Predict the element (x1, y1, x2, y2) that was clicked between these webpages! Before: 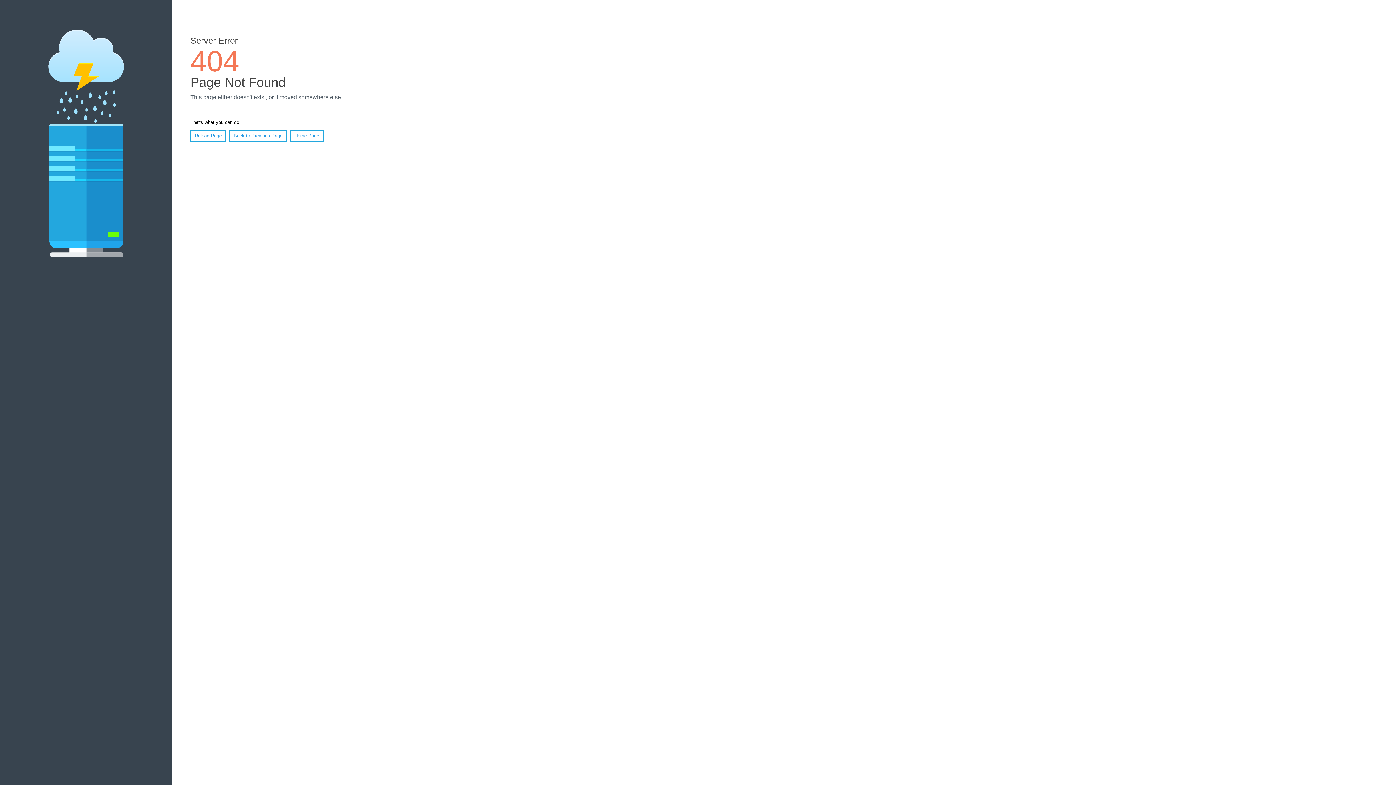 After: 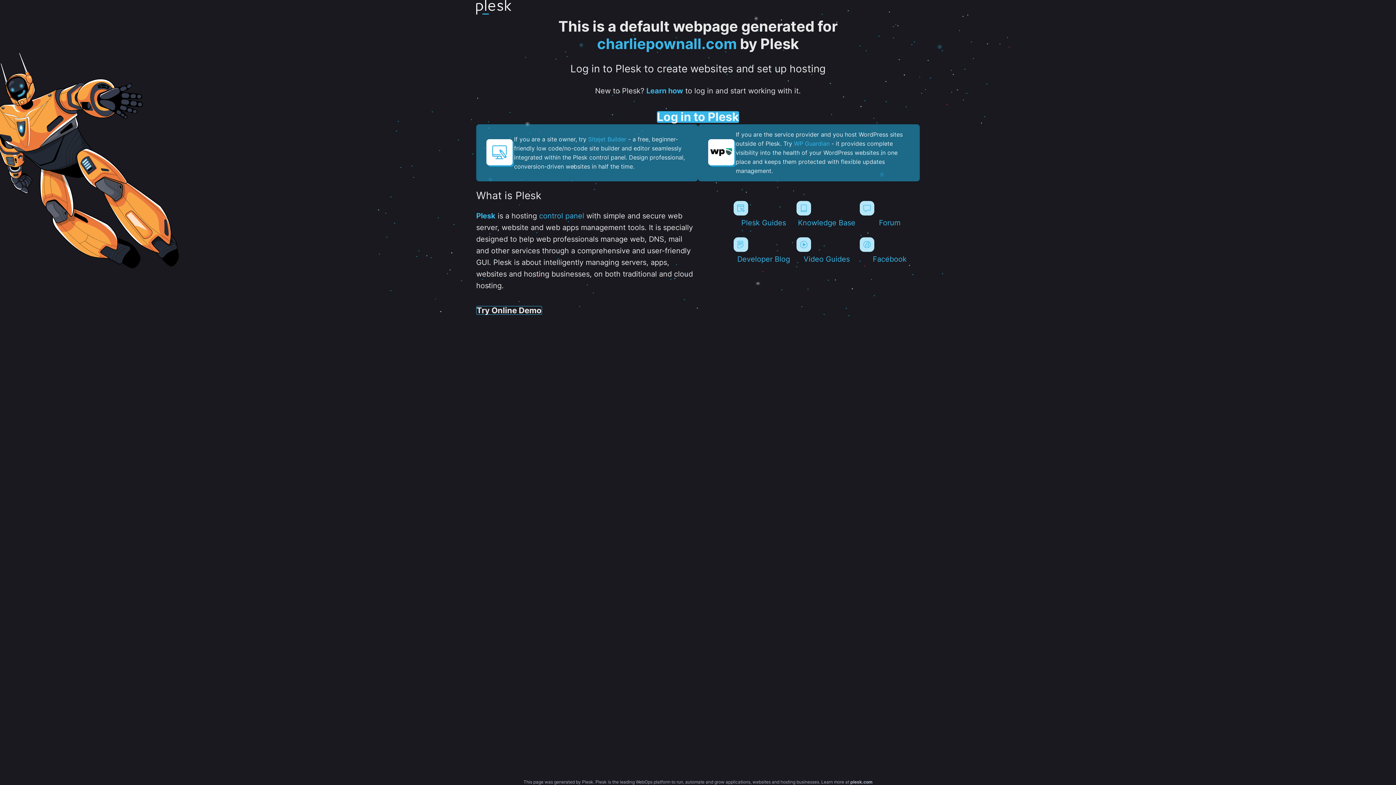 Action: bbox: (290, 130, 323, 141) label: Home Page